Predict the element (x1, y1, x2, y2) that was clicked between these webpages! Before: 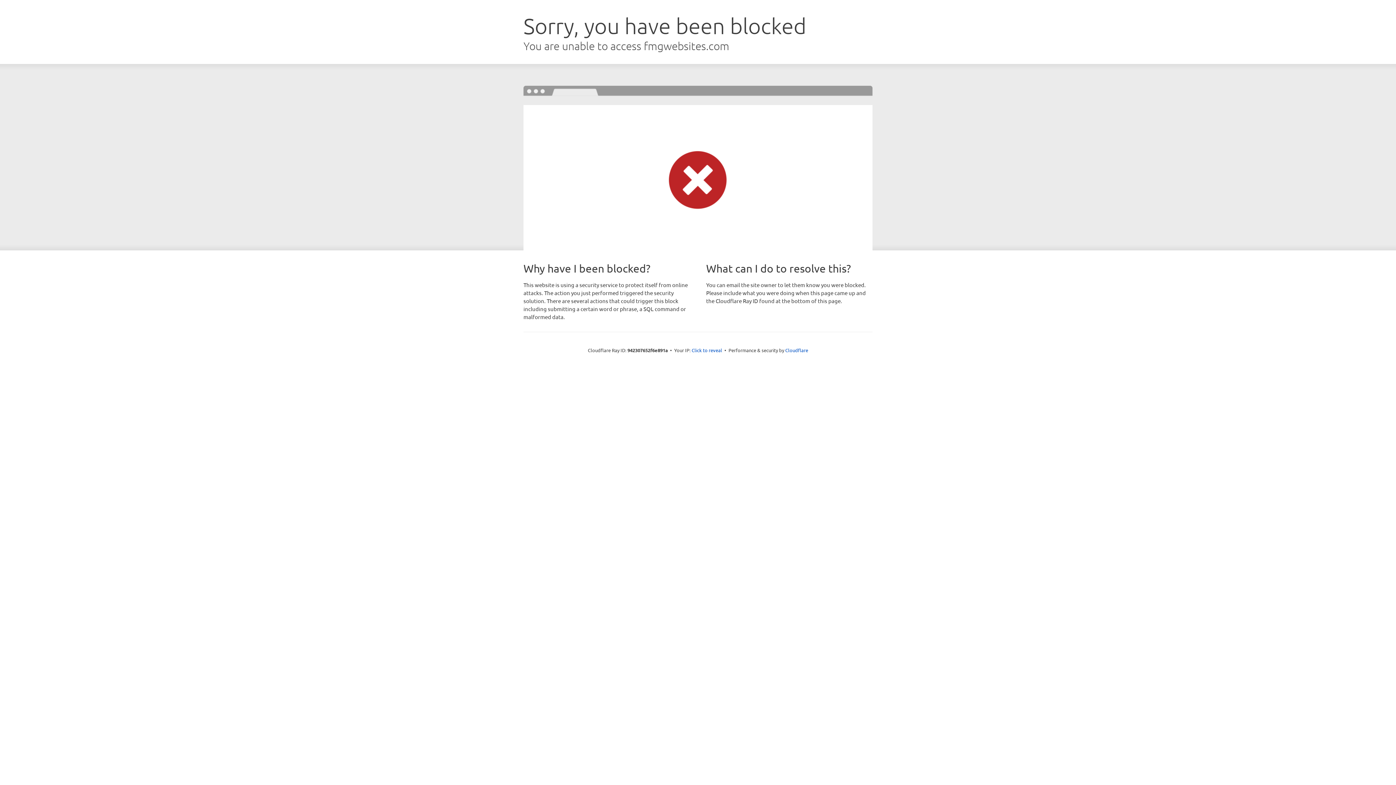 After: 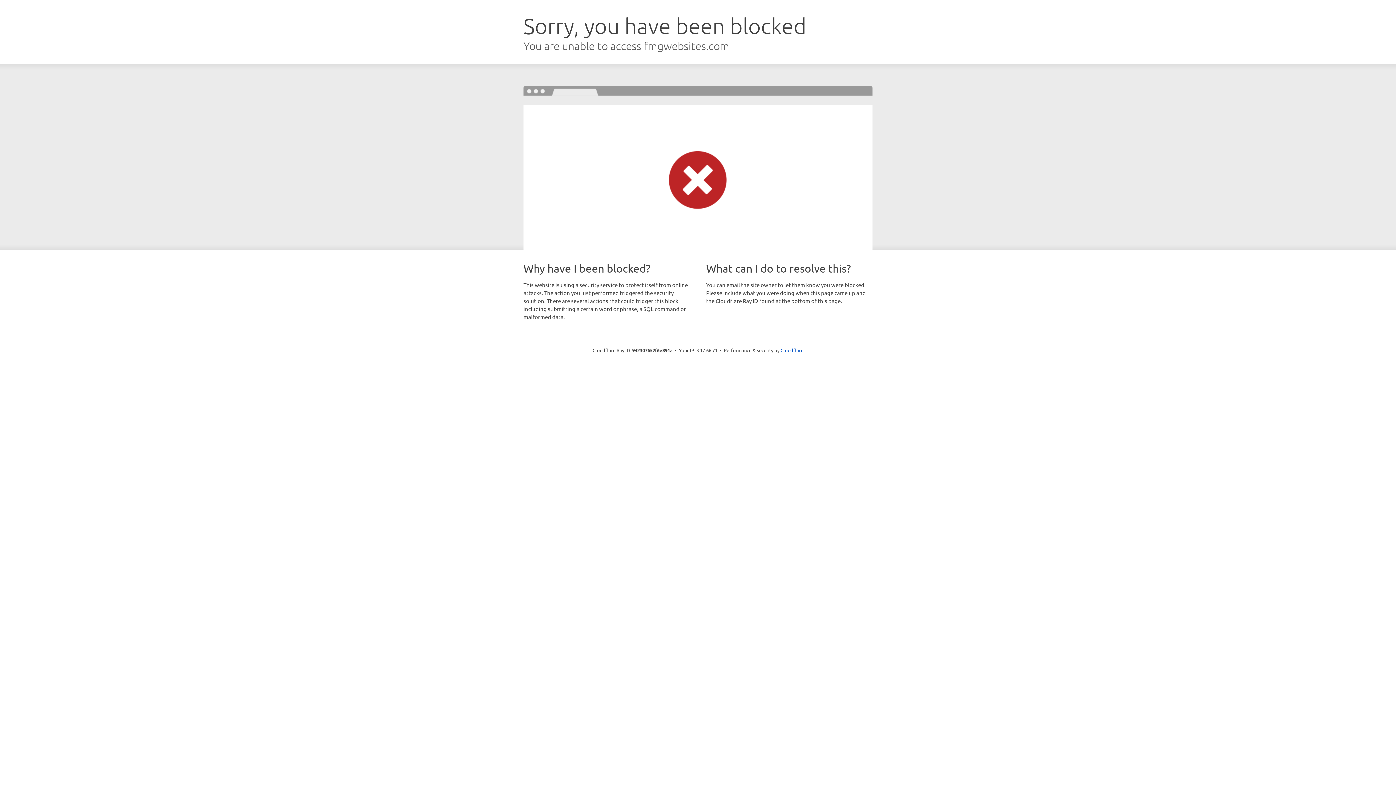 Action: bbox: (691, 346, 722, 353) label: Click to reveal